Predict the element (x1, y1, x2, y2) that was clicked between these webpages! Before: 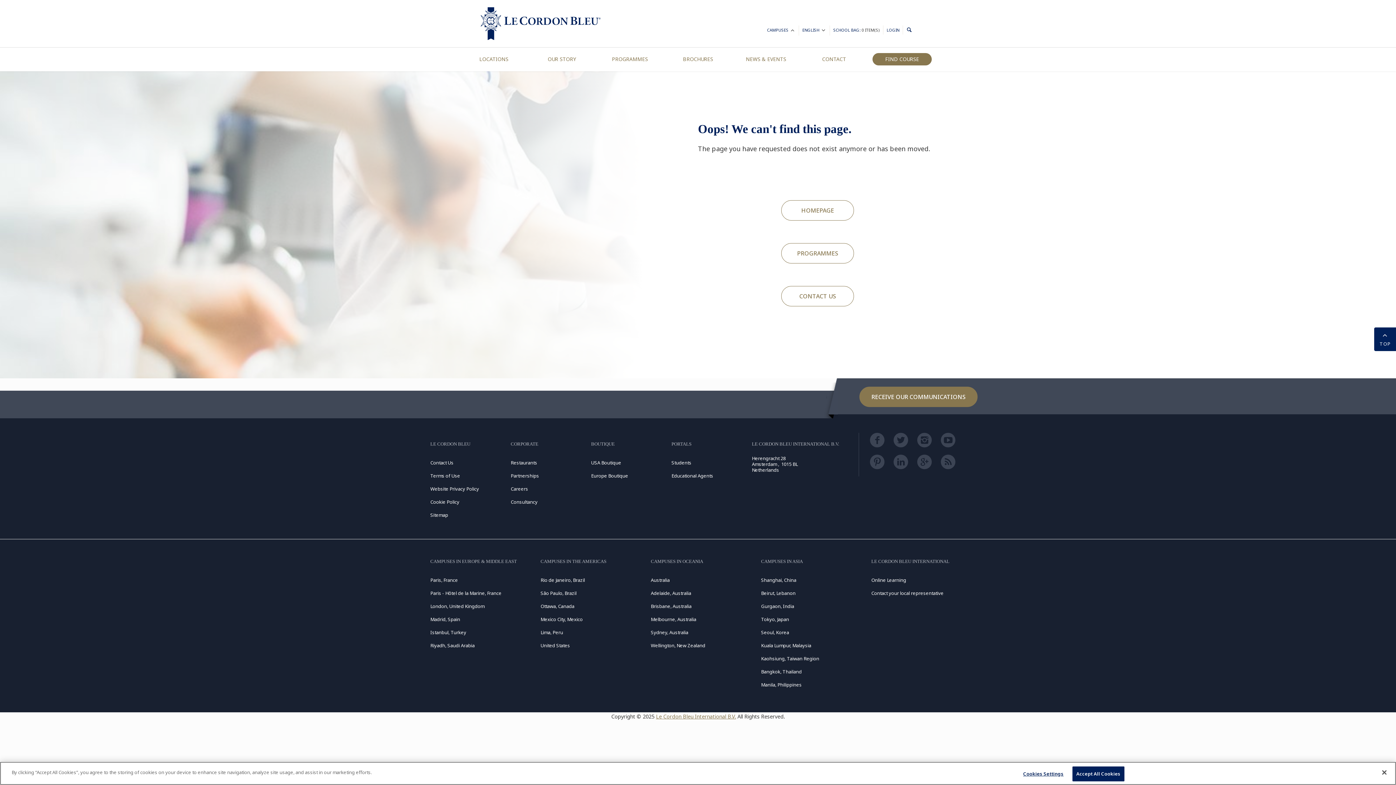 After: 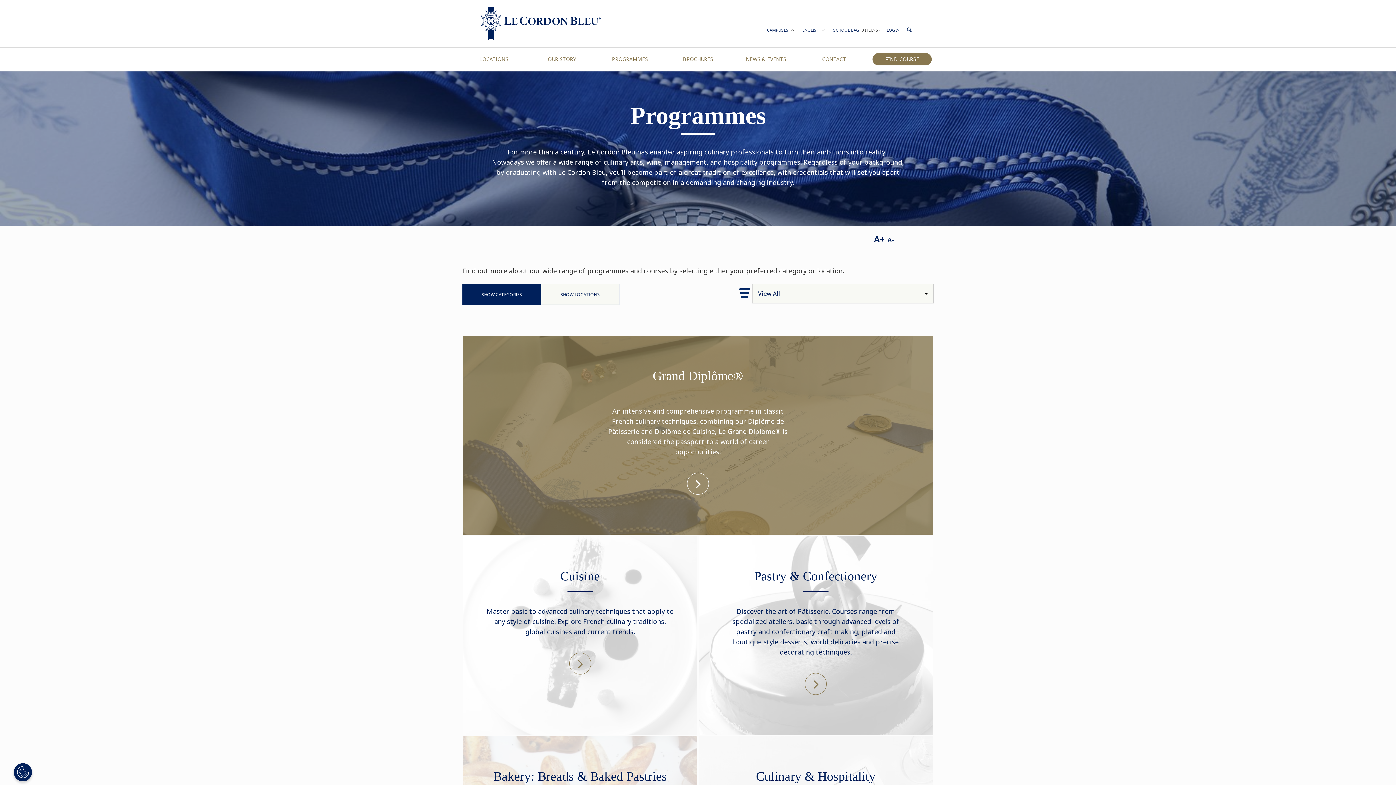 Action: label: PROGRAMMES bbox: (596, 48, 664, 70)